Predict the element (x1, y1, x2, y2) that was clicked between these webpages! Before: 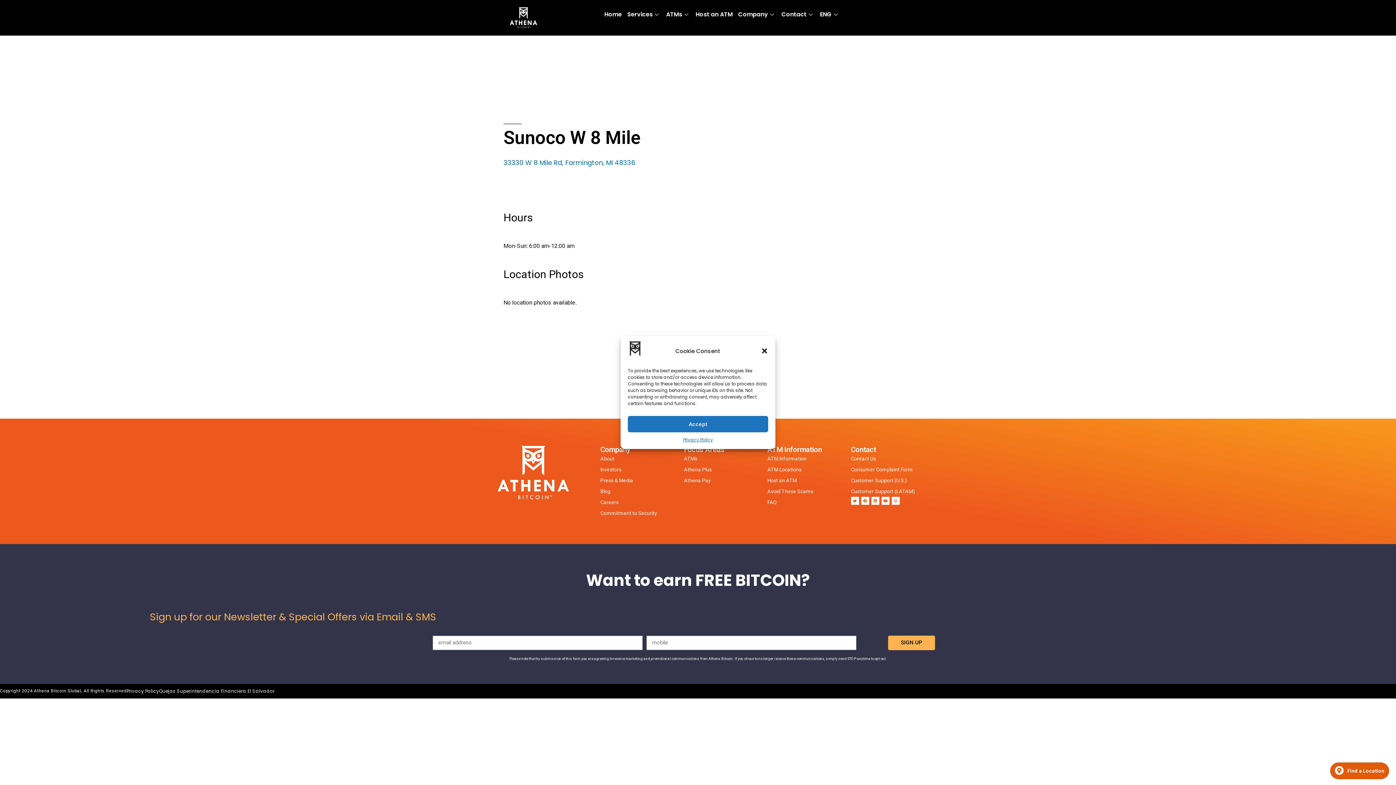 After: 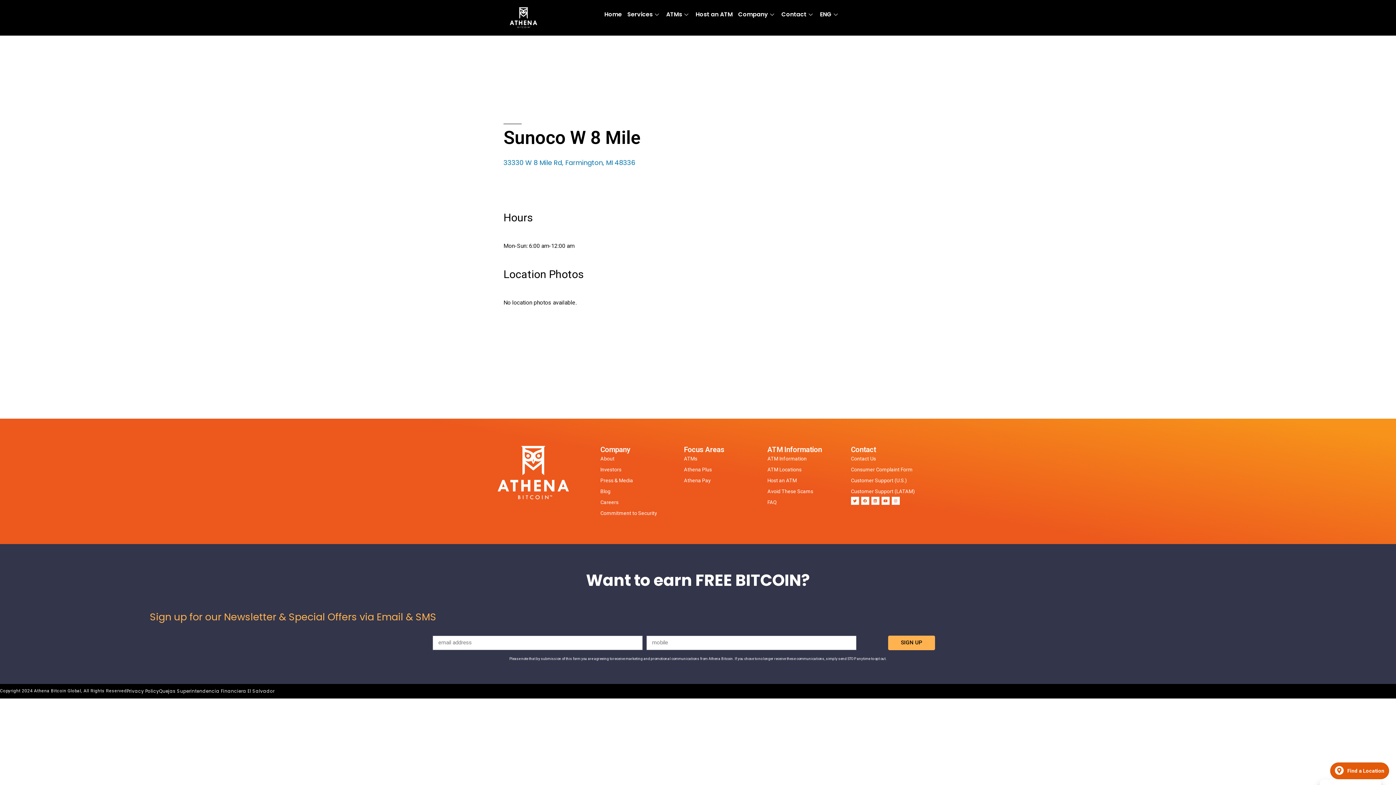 Action: label: Close dialog bbox: (761, 347, 768, 354)